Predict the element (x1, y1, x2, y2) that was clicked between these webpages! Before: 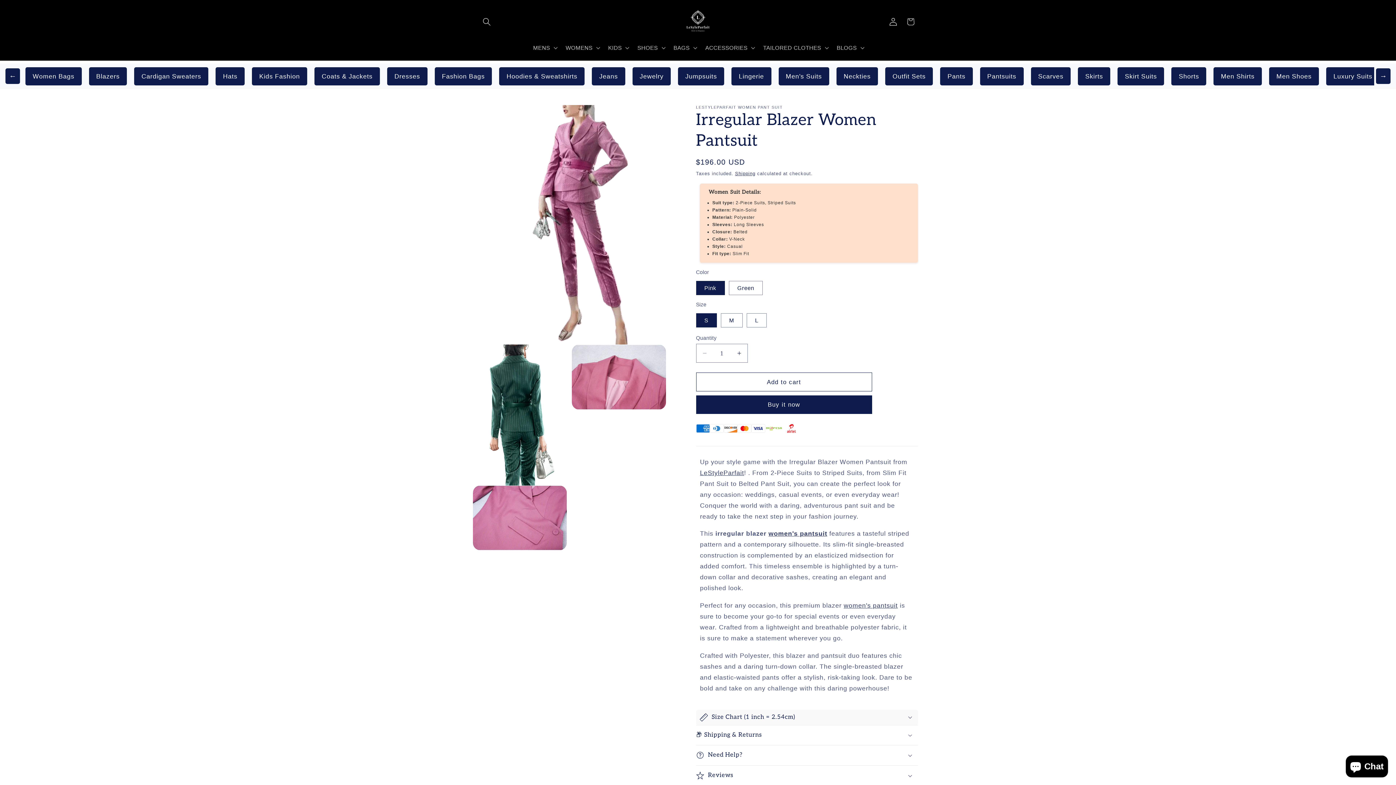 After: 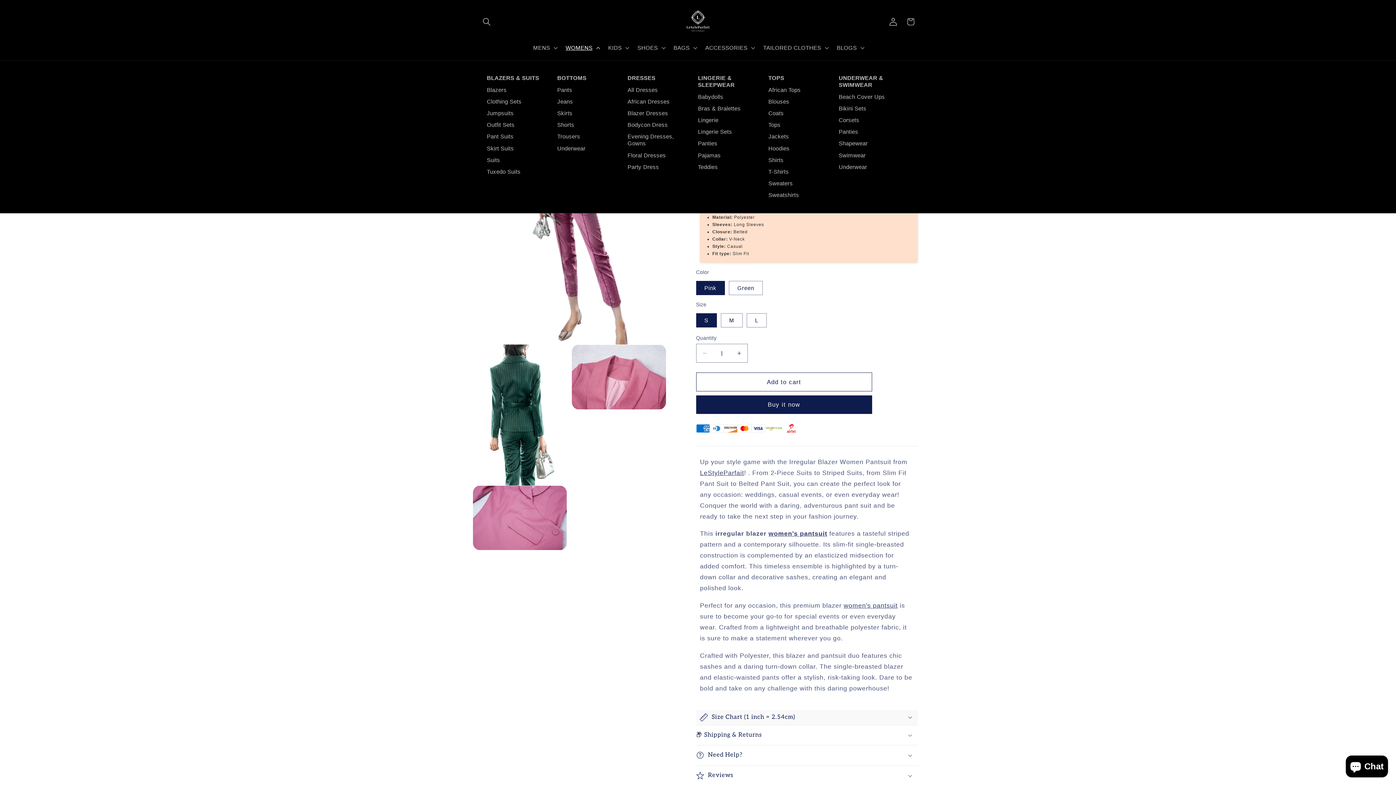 Action: bbox: (561, 39, 603, 55) label: WOMENS